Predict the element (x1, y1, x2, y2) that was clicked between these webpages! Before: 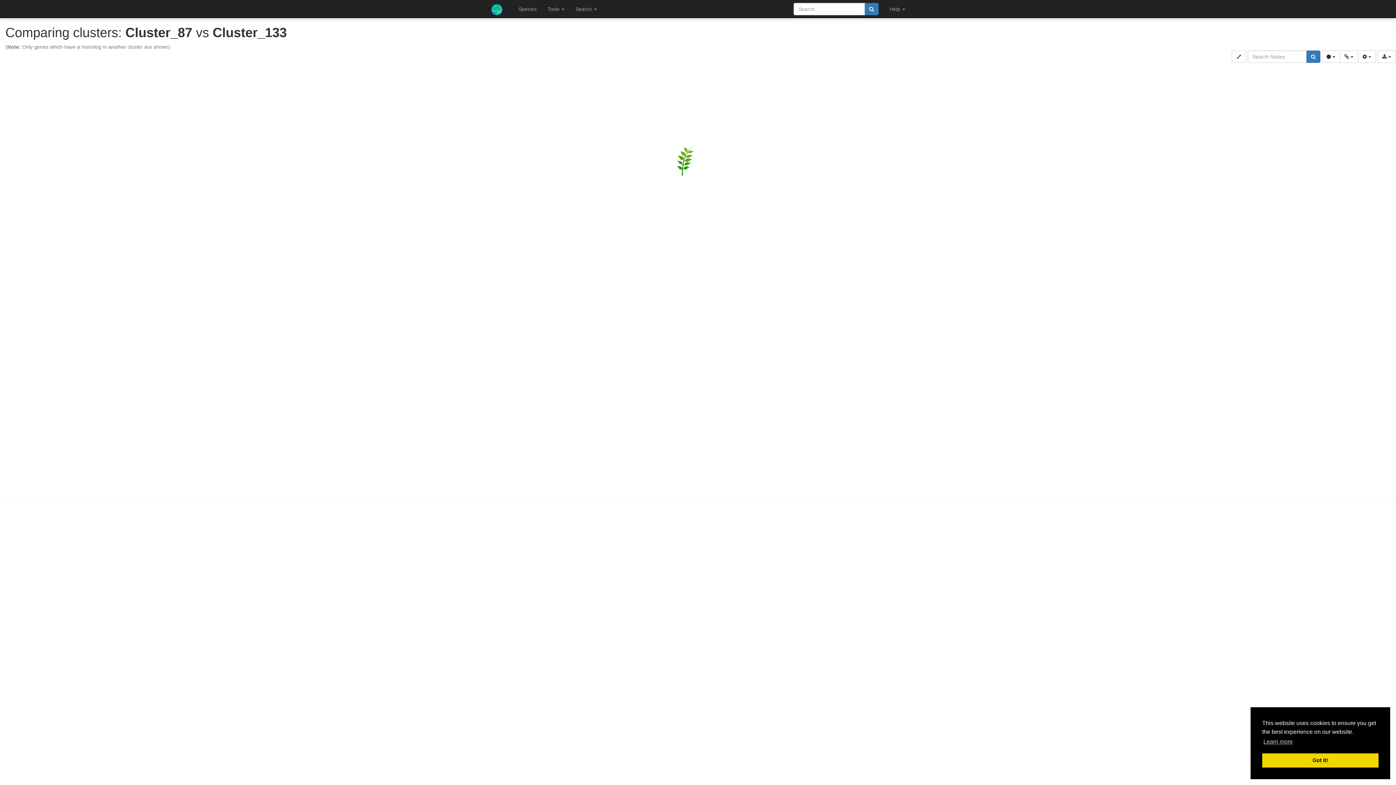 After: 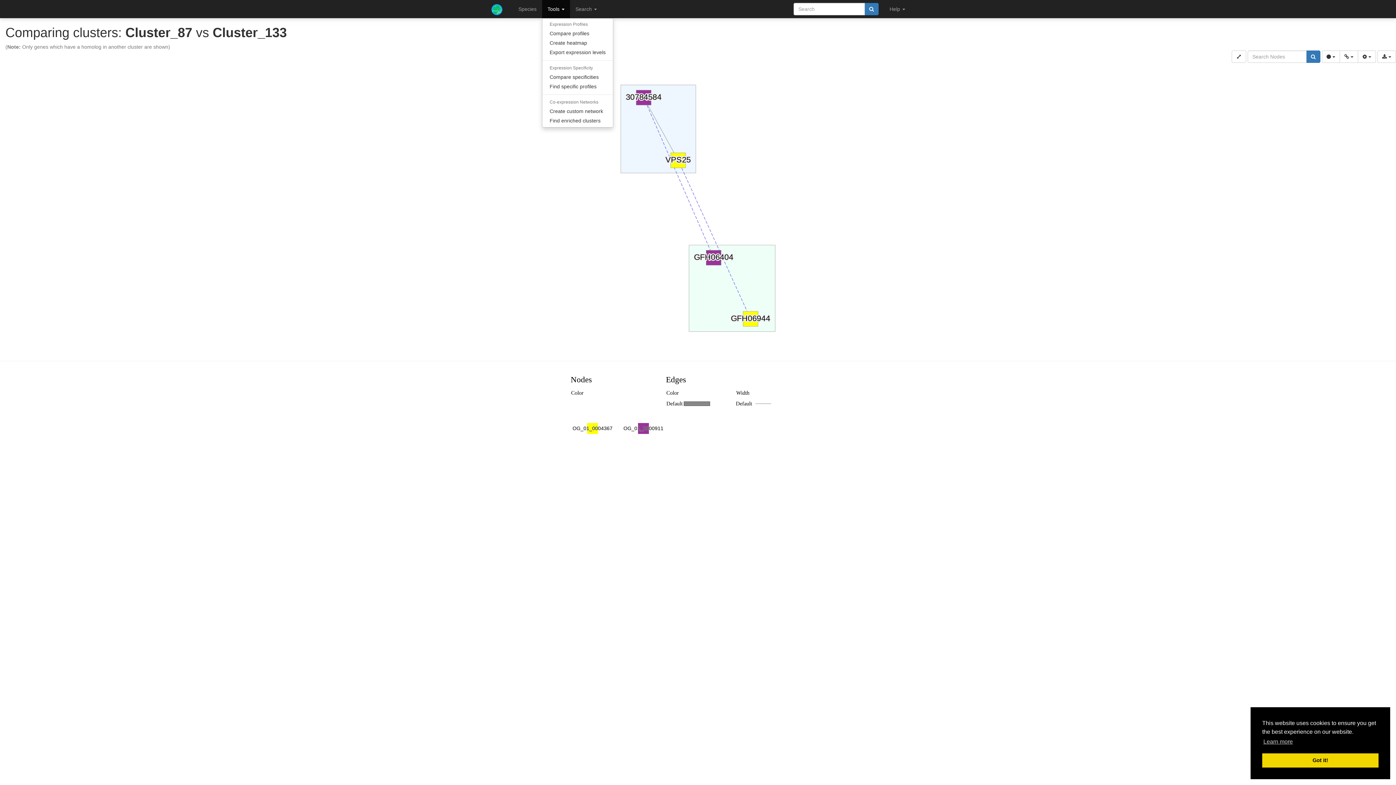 Action: bbox: (542, 0, 570, 18) label: Tools 